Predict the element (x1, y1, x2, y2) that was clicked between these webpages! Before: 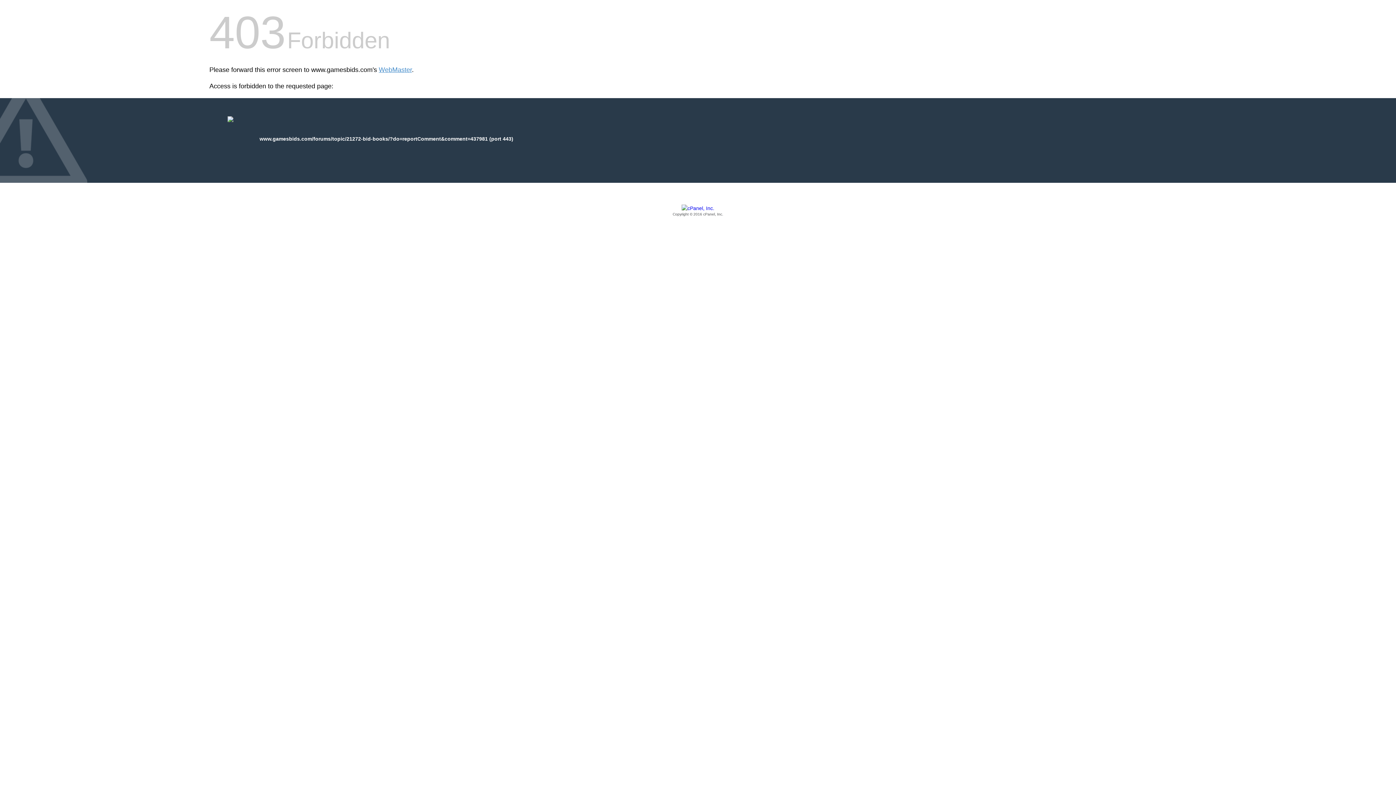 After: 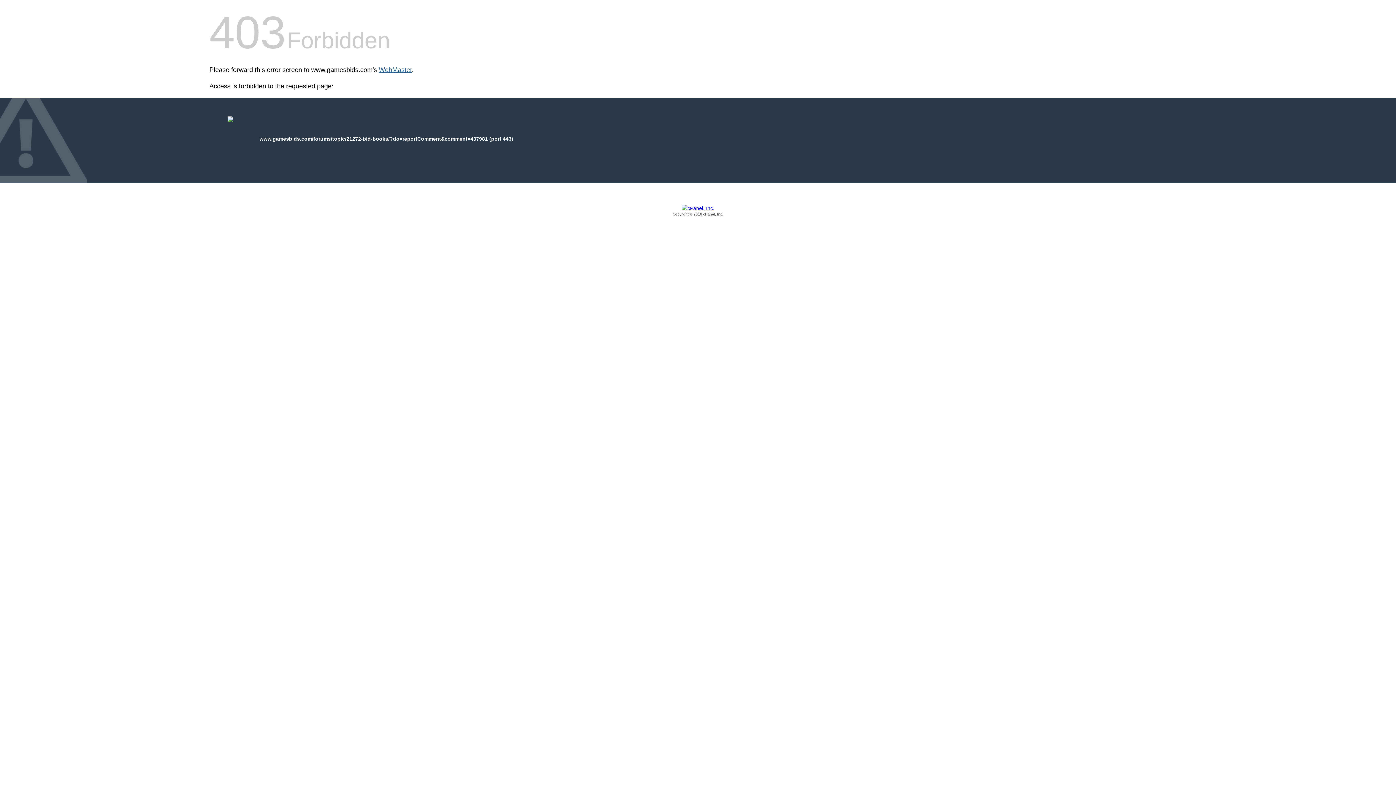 Action: bbox: (378, 66, 412, 73) label: WebMaster